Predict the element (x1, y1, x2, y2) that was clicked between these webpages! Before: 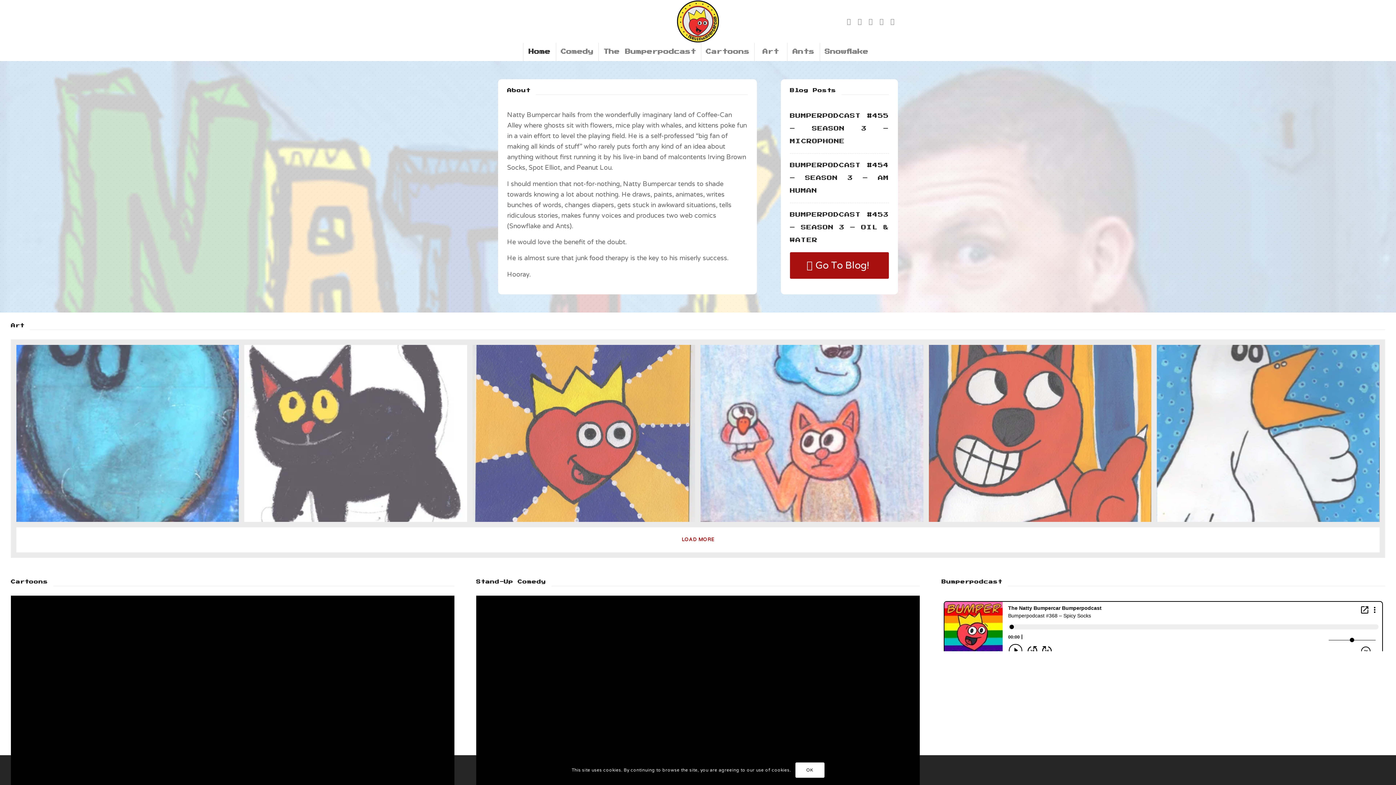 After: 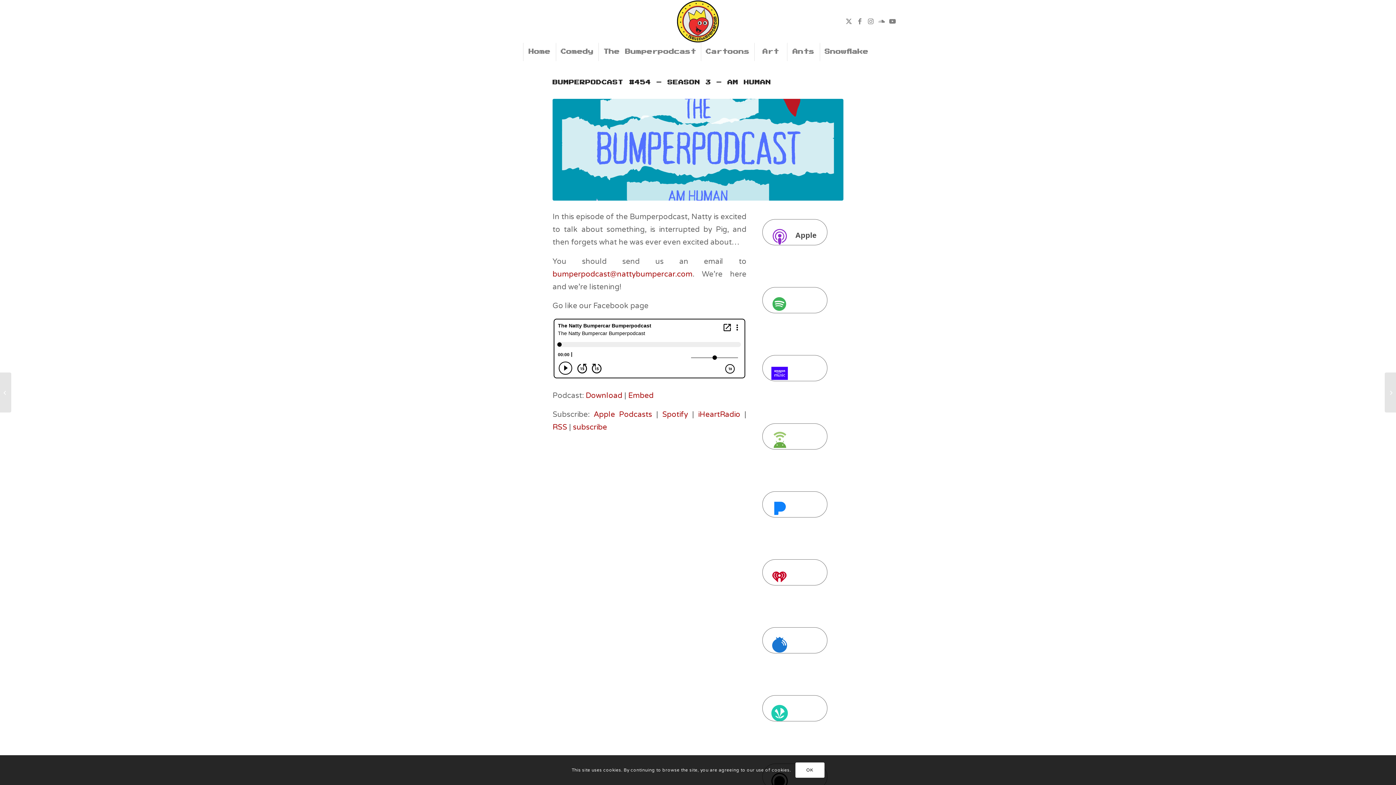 Action: label: BUMPERPODCAST #453 – SEASON 3 – OIL & WATER bbox: (790, 212, 889, 242)